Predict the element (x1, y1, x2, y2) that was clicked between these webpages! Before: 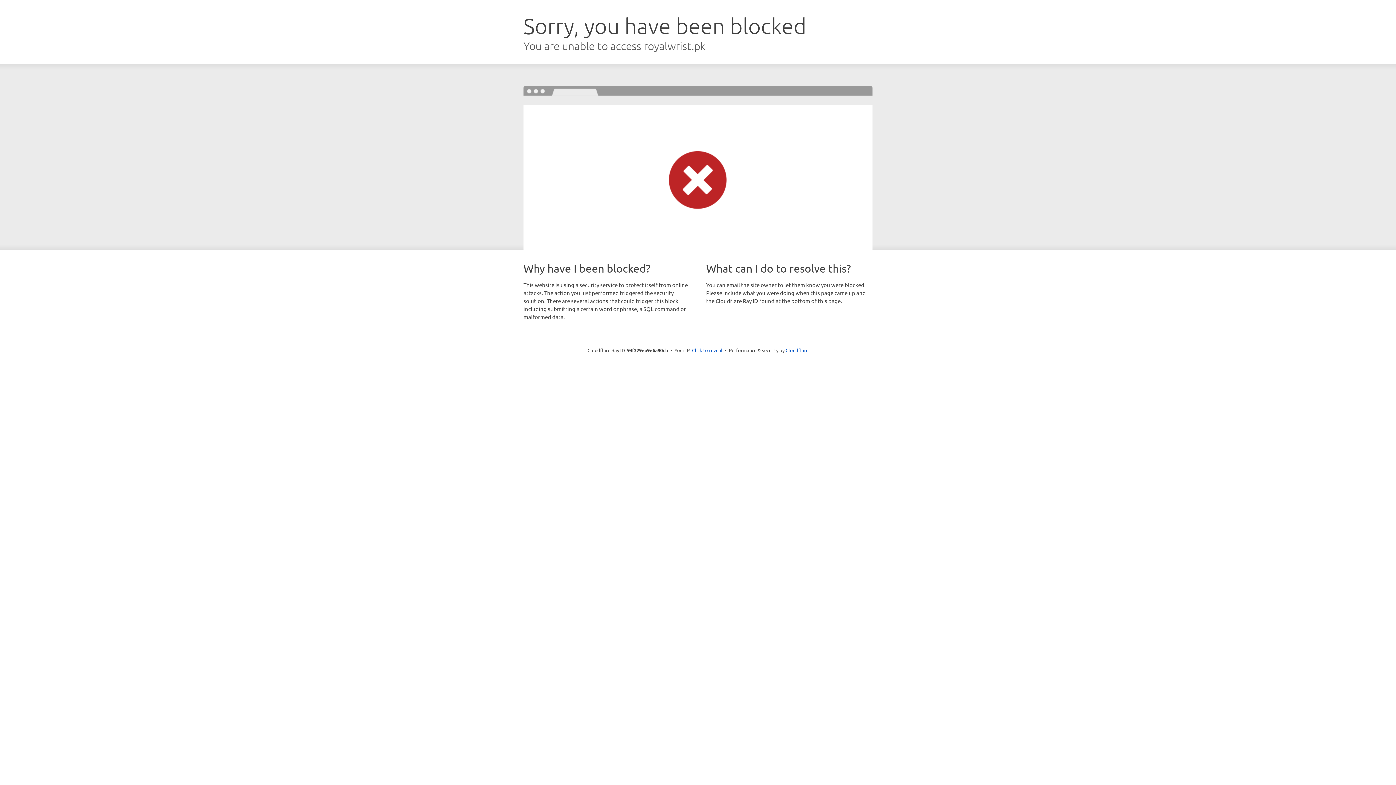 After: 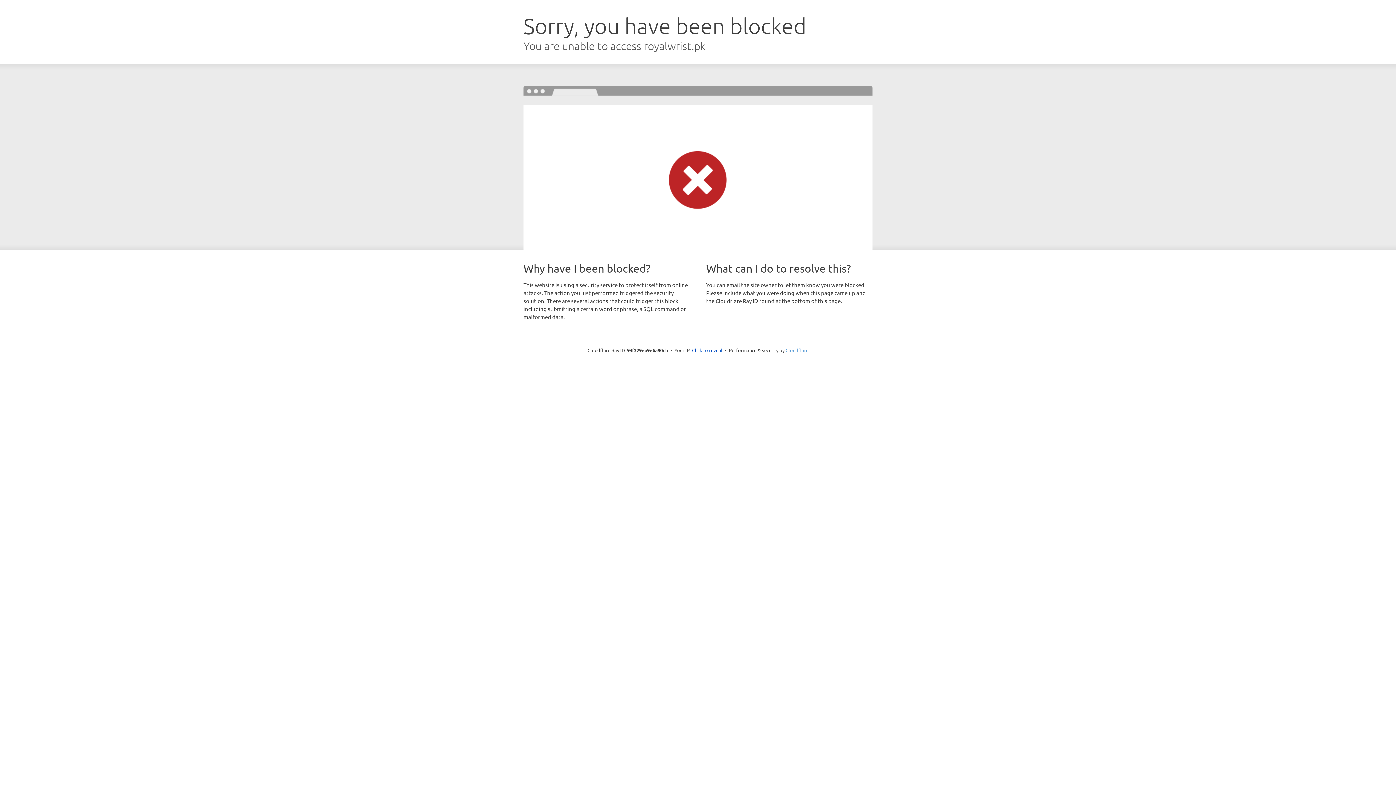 Action: label: Cloudflare bbox: (785, 347, 808, 353)